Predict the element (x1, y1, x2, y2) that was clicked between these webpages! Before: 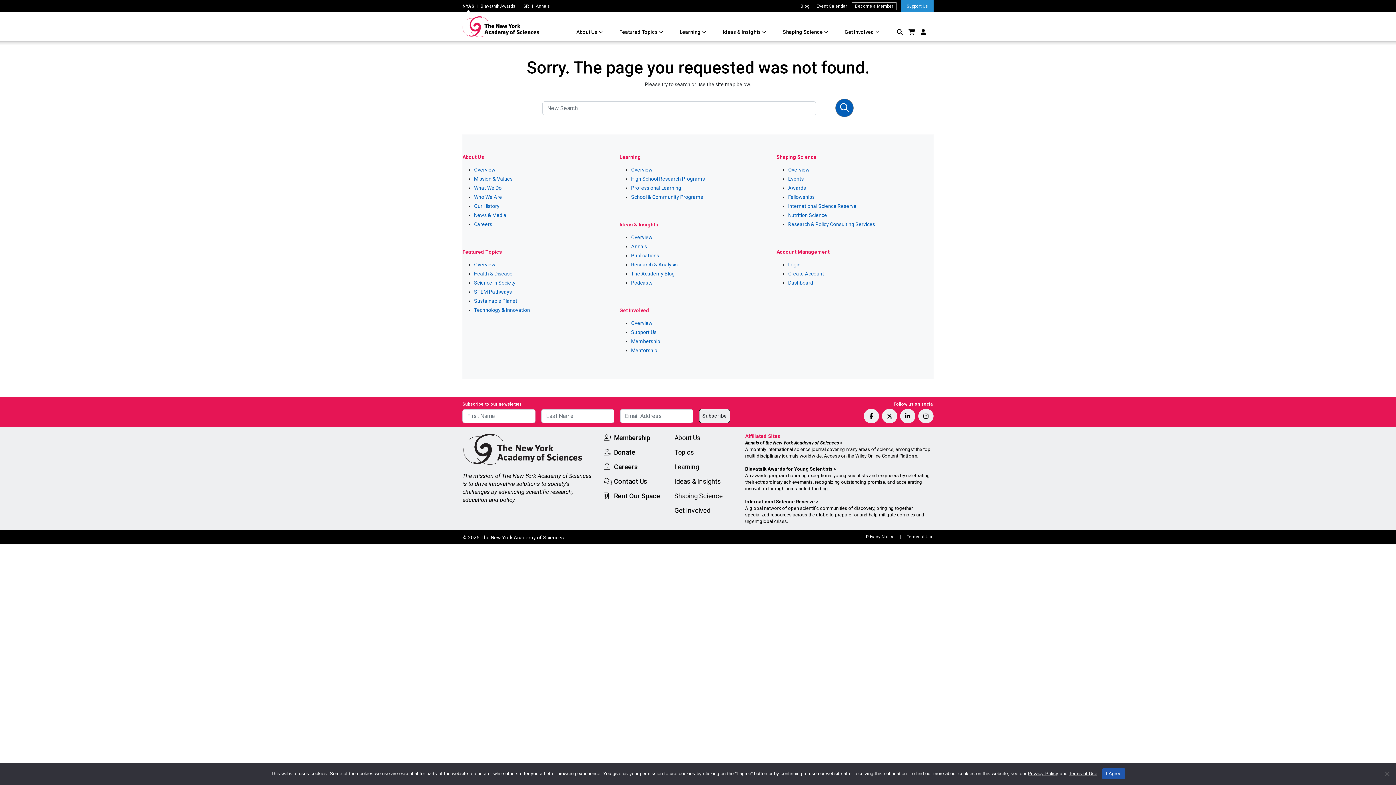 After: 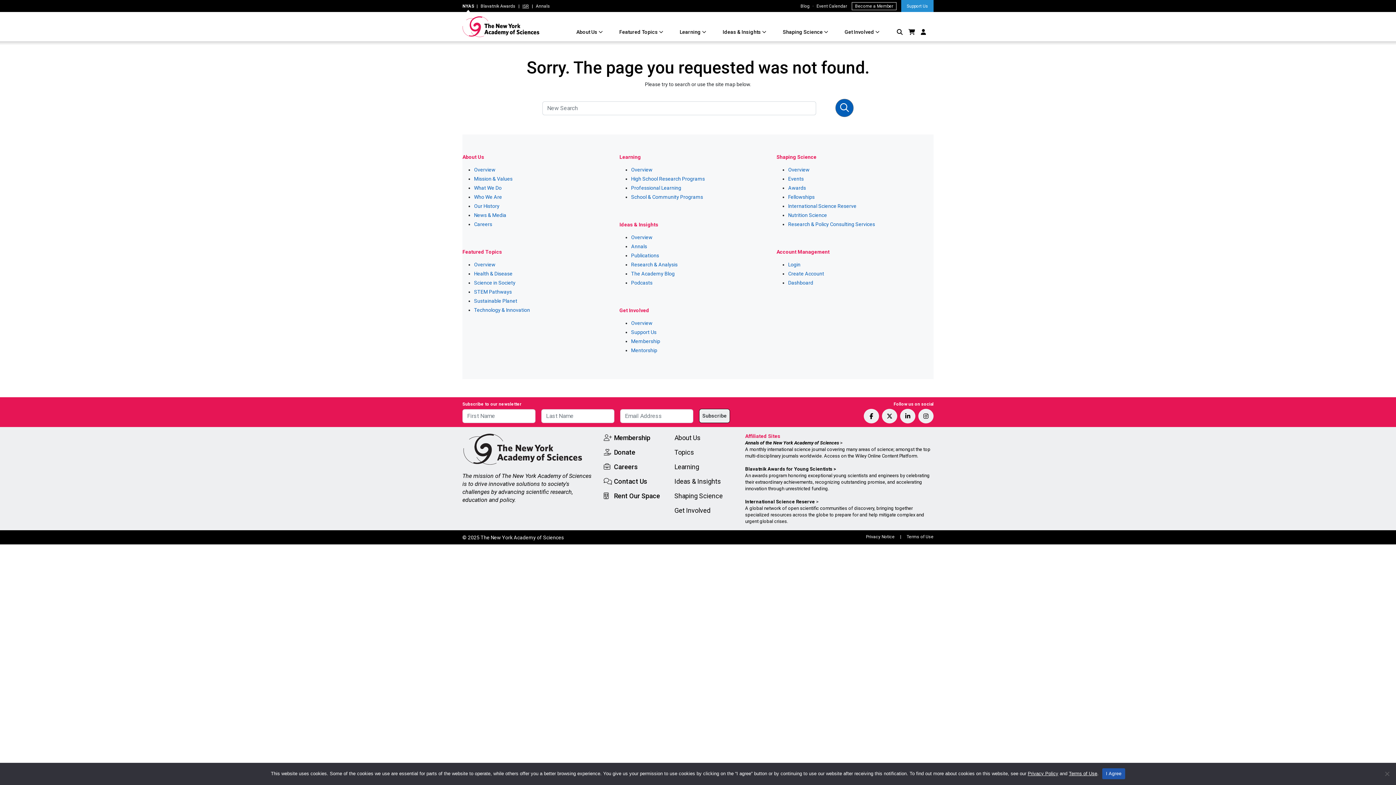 Action: bbox: (522, 3, 529, 8) label: ISR